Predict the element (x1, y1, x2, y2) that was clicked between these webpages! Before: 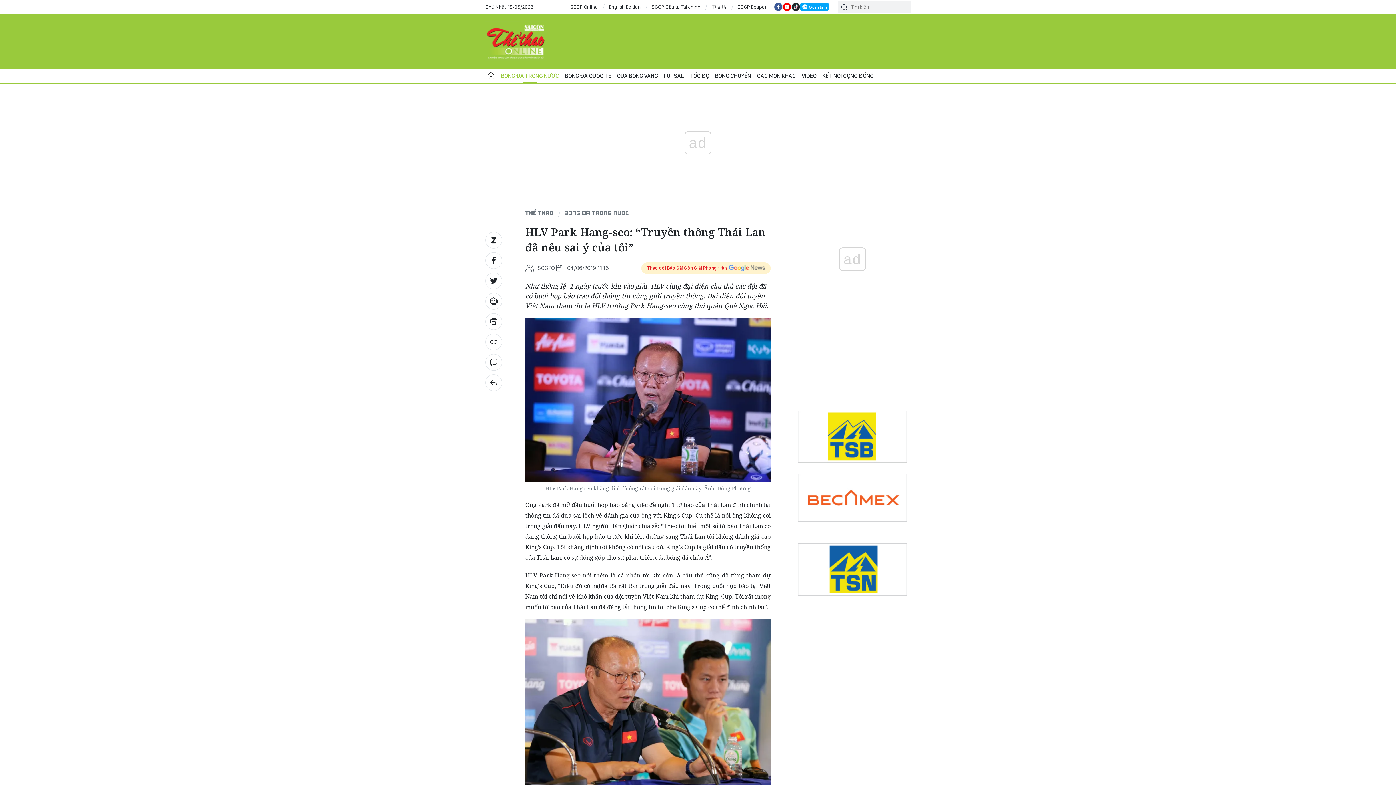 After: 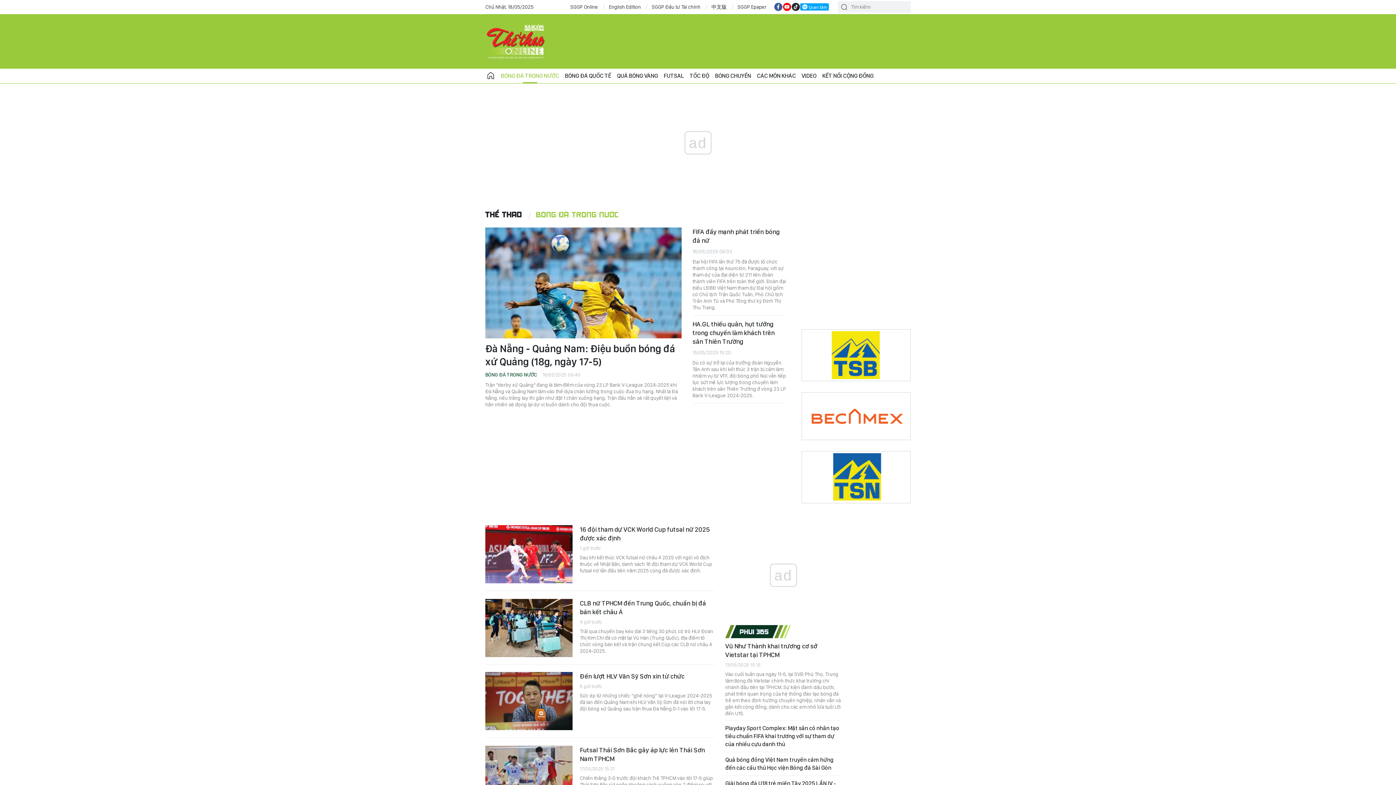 Action: bbox: (485, 374, 502, 391)